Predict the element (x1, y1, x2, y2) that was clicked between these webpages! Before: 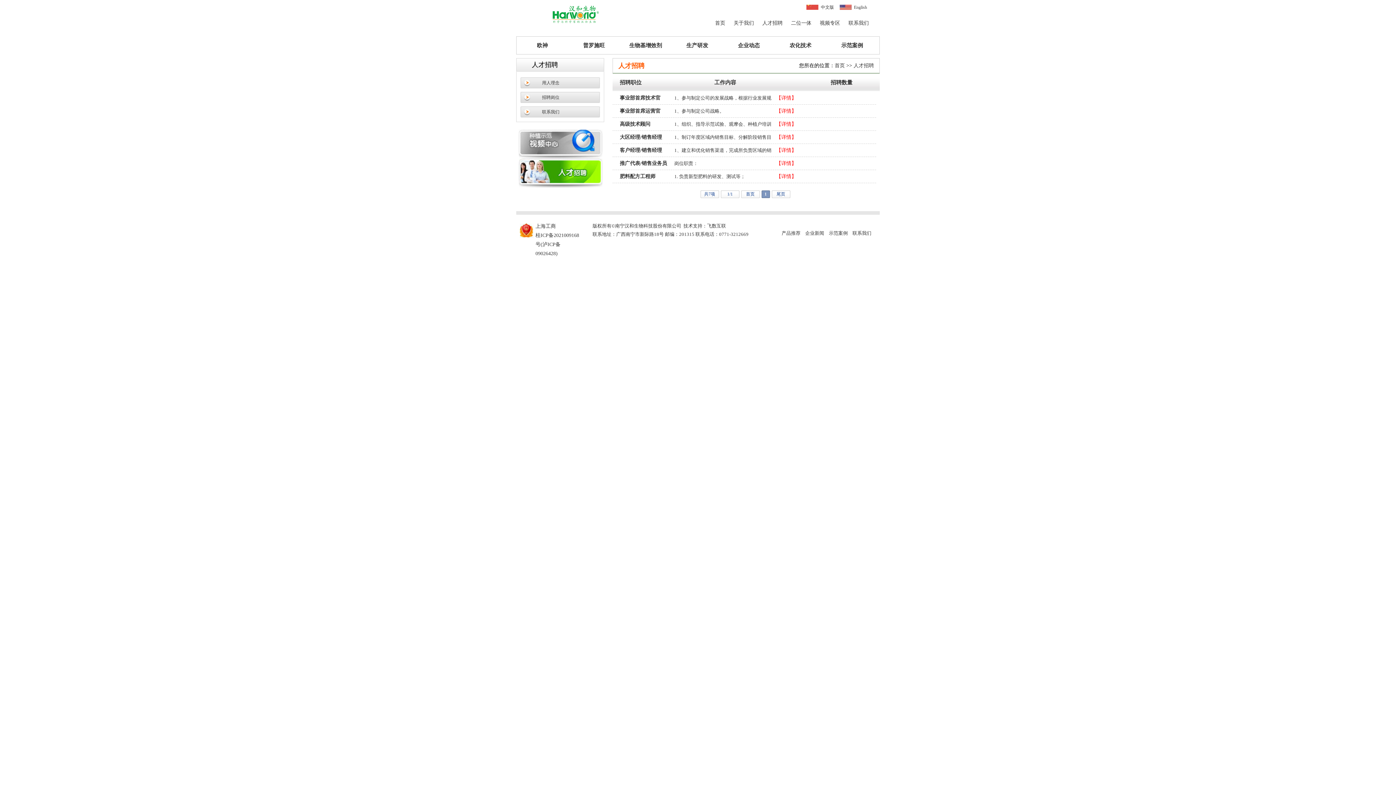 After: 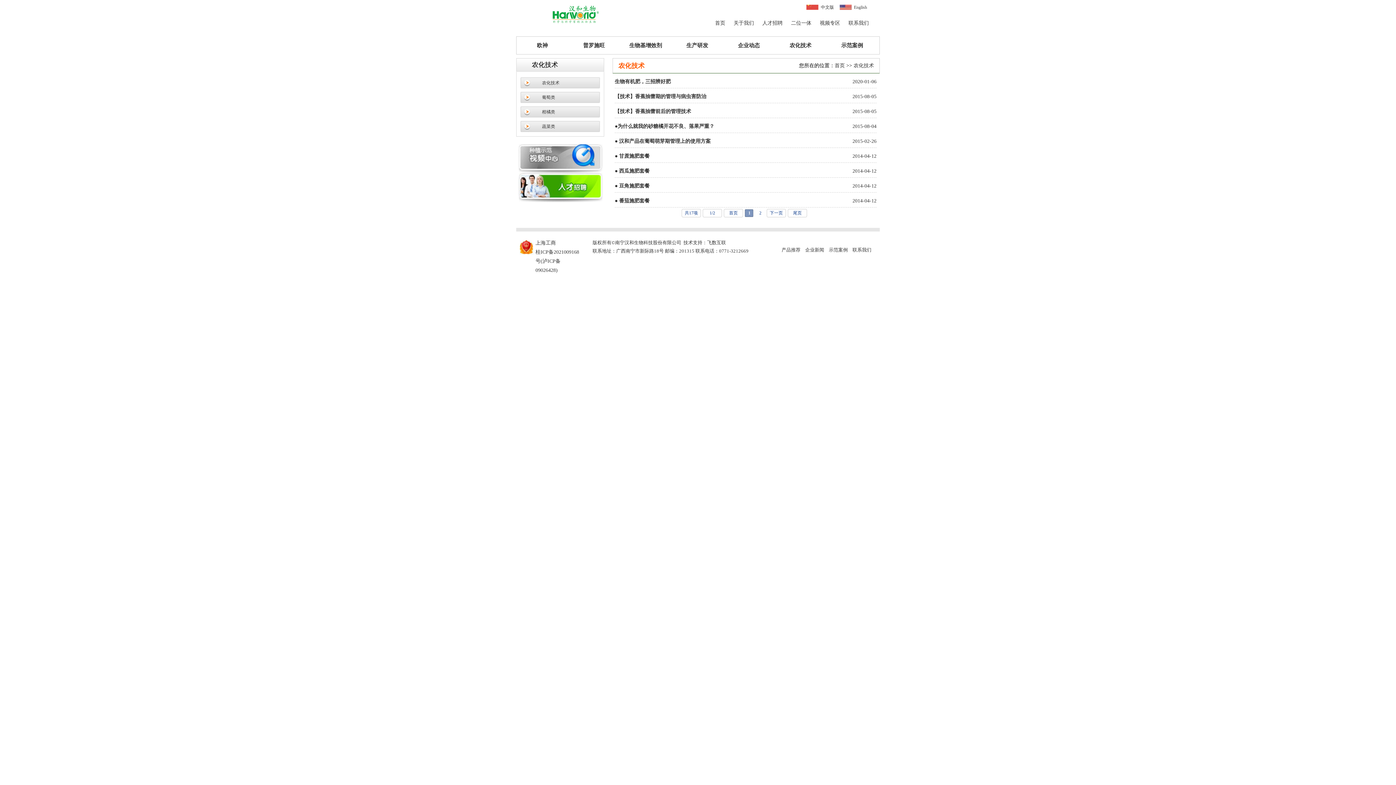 Action: bbox: (774, 36, 826, 54) label: 农化技术